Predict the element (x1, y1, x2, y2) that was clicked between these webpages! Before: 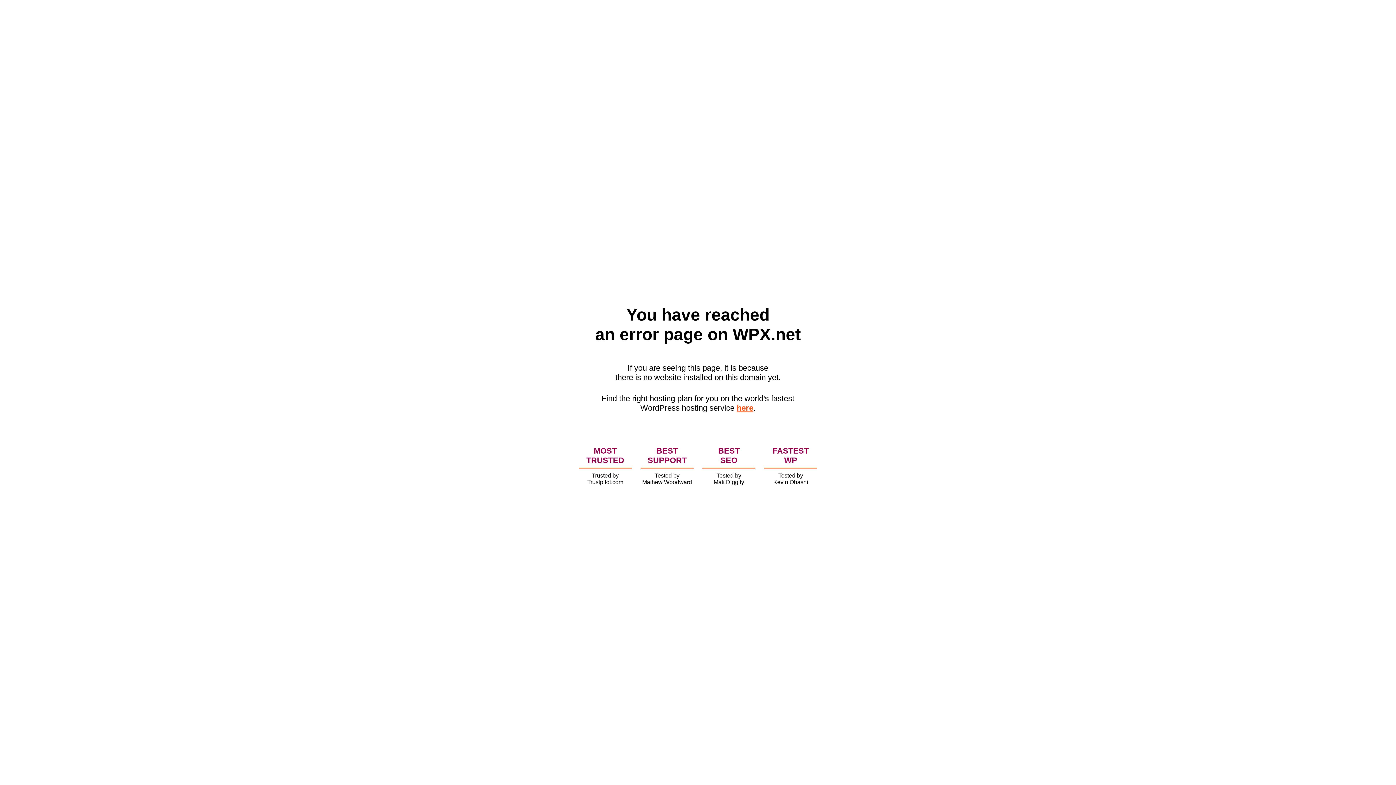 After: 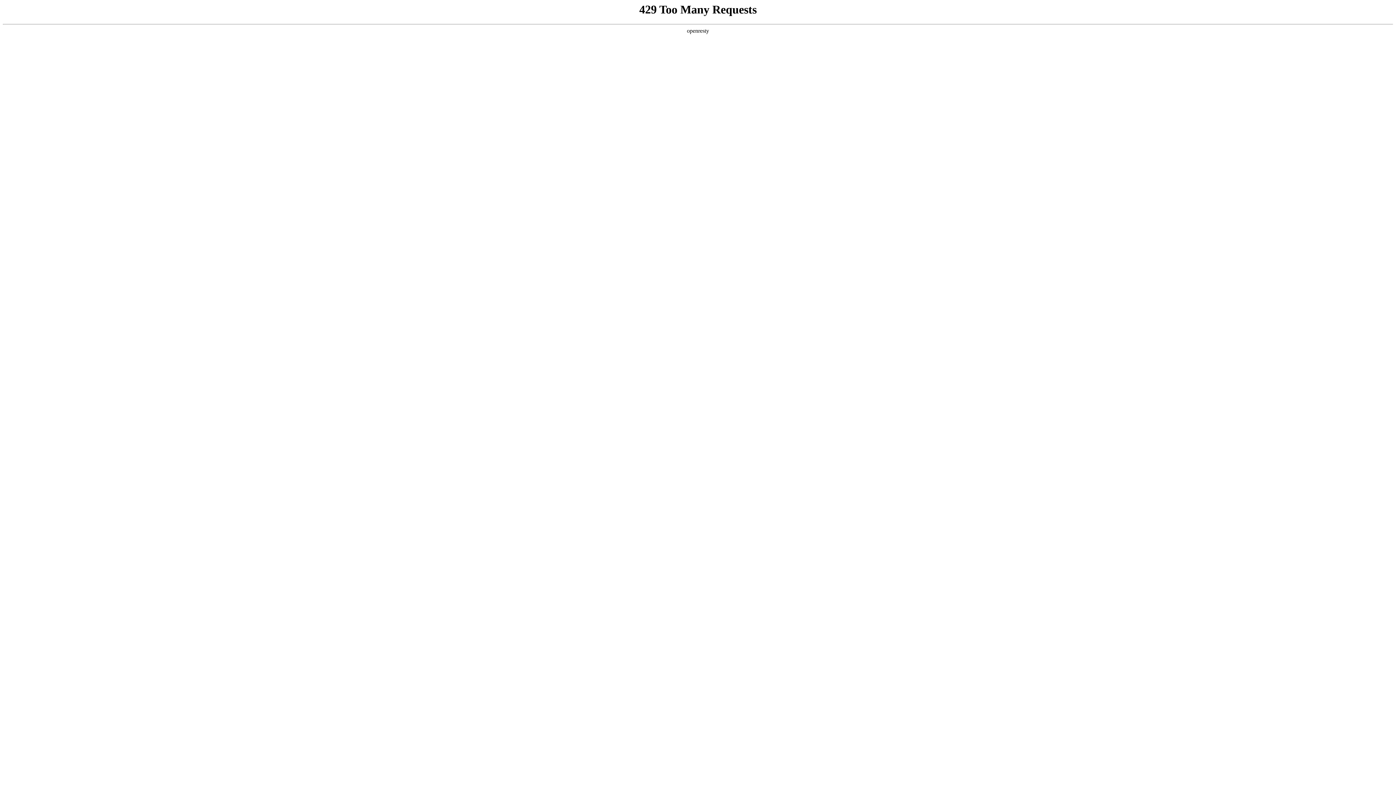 Action: label: here bbox: (736, 403, 753, 412)